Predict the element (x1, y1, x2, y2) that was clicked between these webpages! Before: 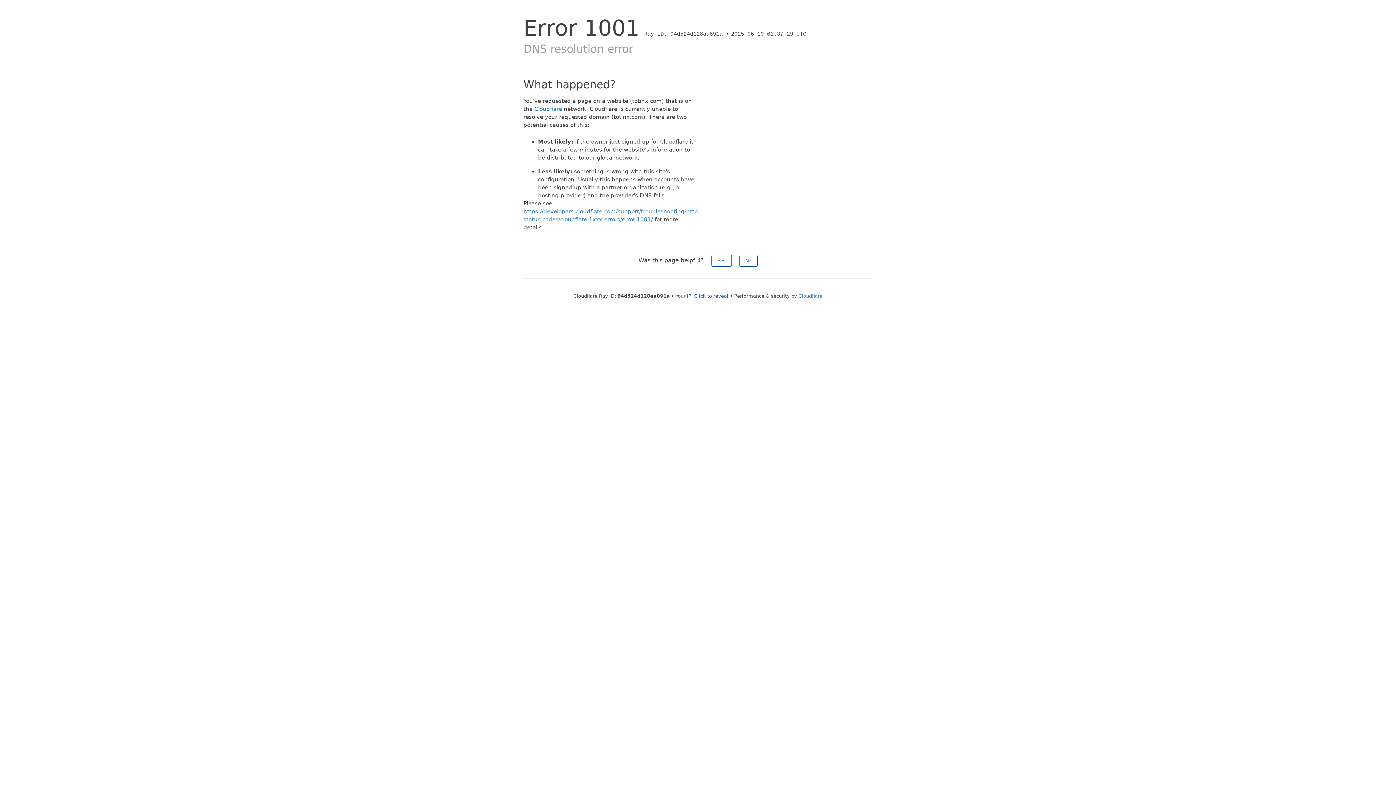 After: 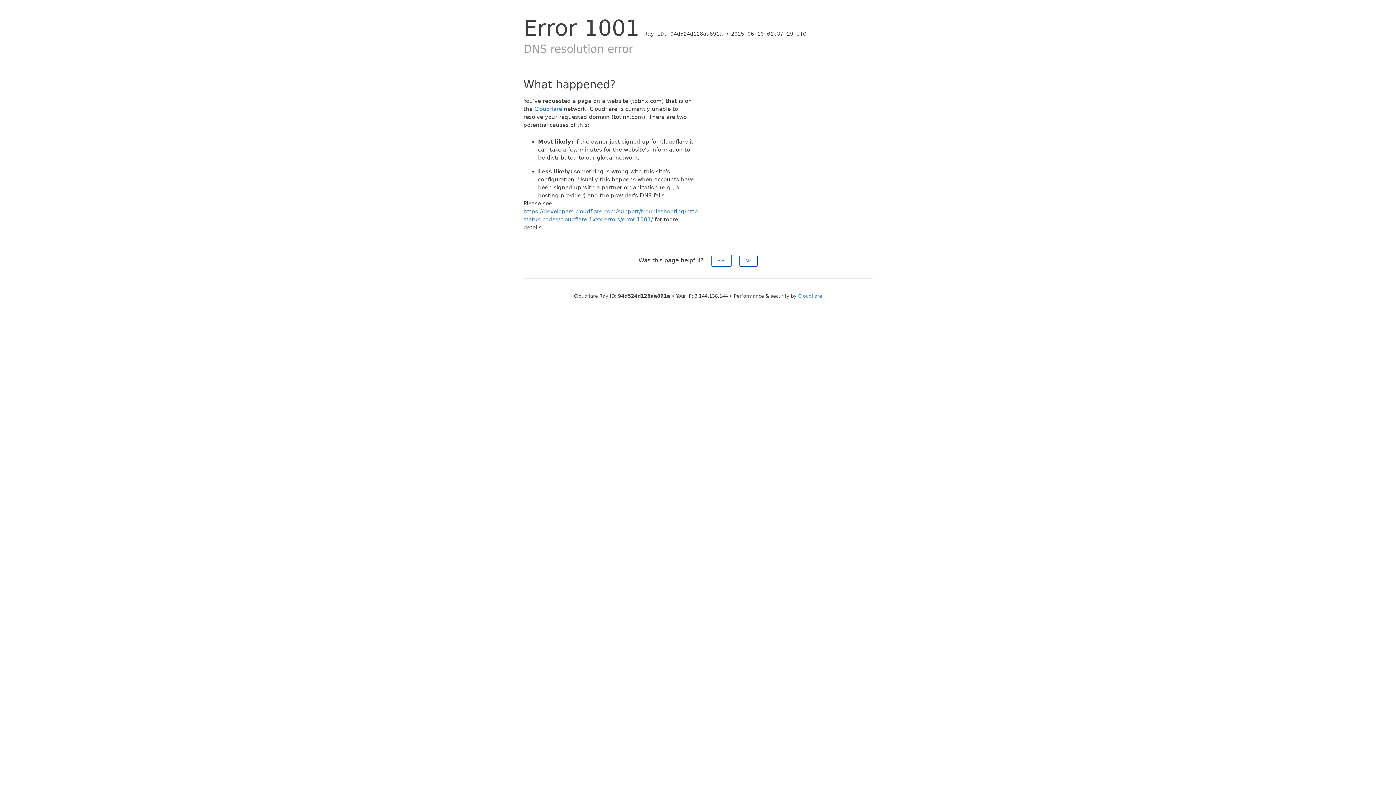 Action: bbox: (694, 293, 728, 298) label: Click to reveal